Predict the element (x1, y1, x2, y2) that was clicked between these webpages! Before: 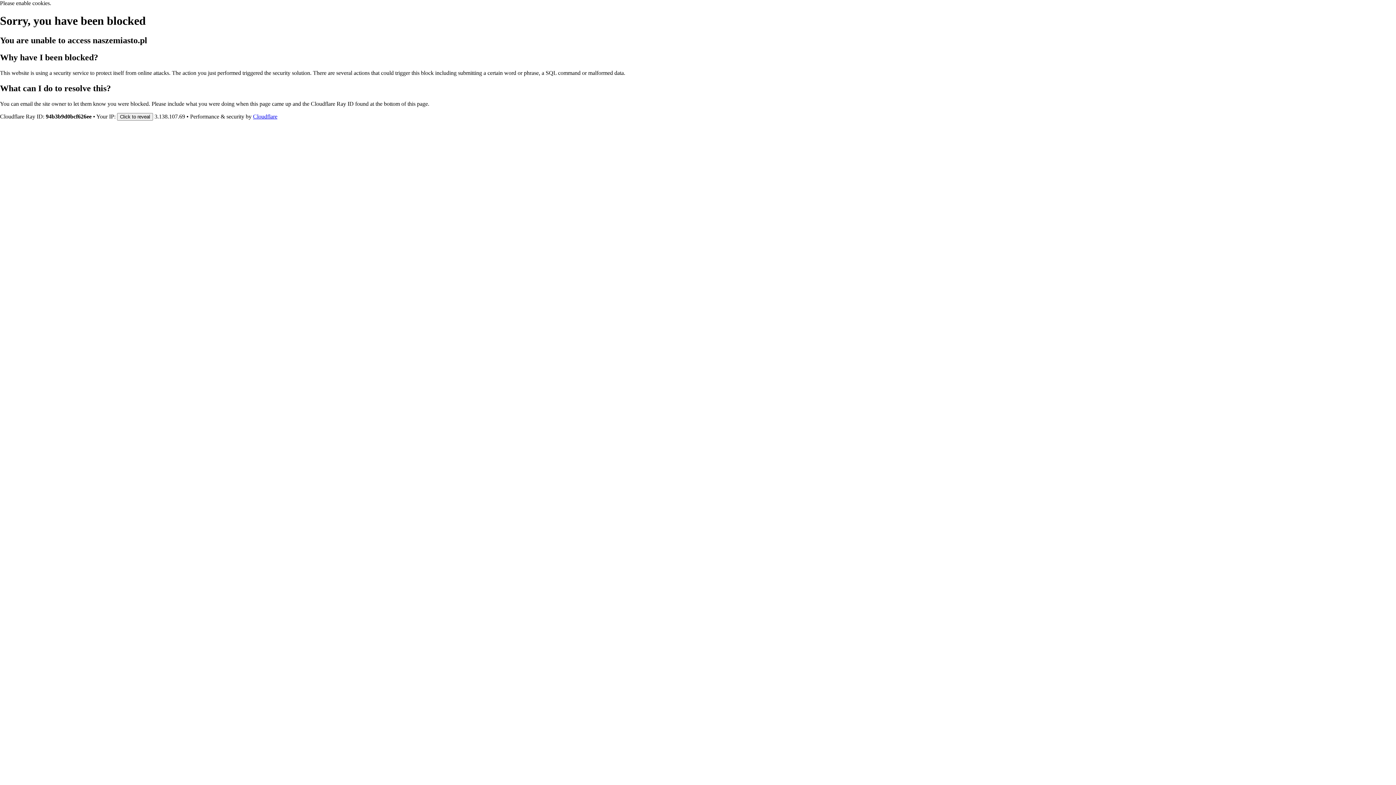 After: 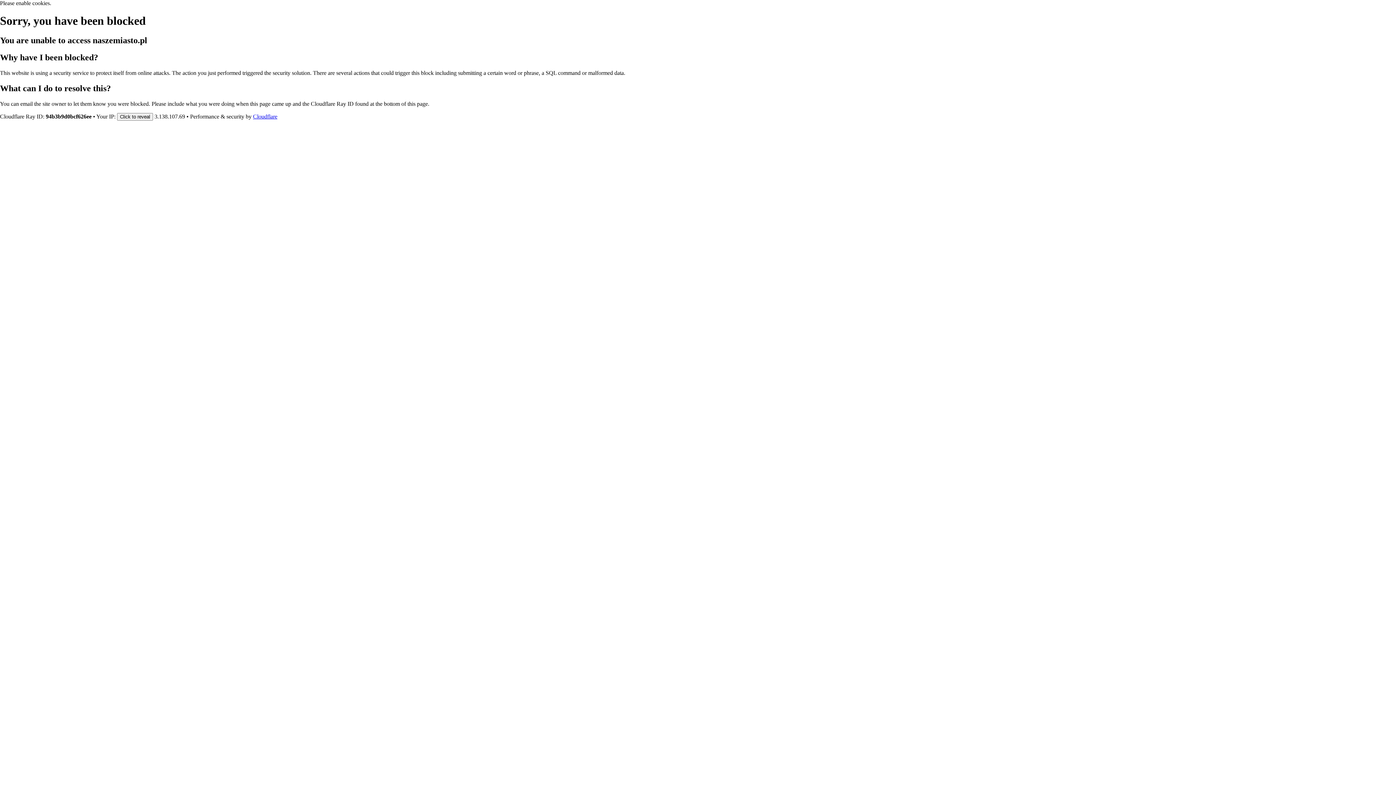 Action: label: Cloudflare bbox: (253, 113, 277, 119)